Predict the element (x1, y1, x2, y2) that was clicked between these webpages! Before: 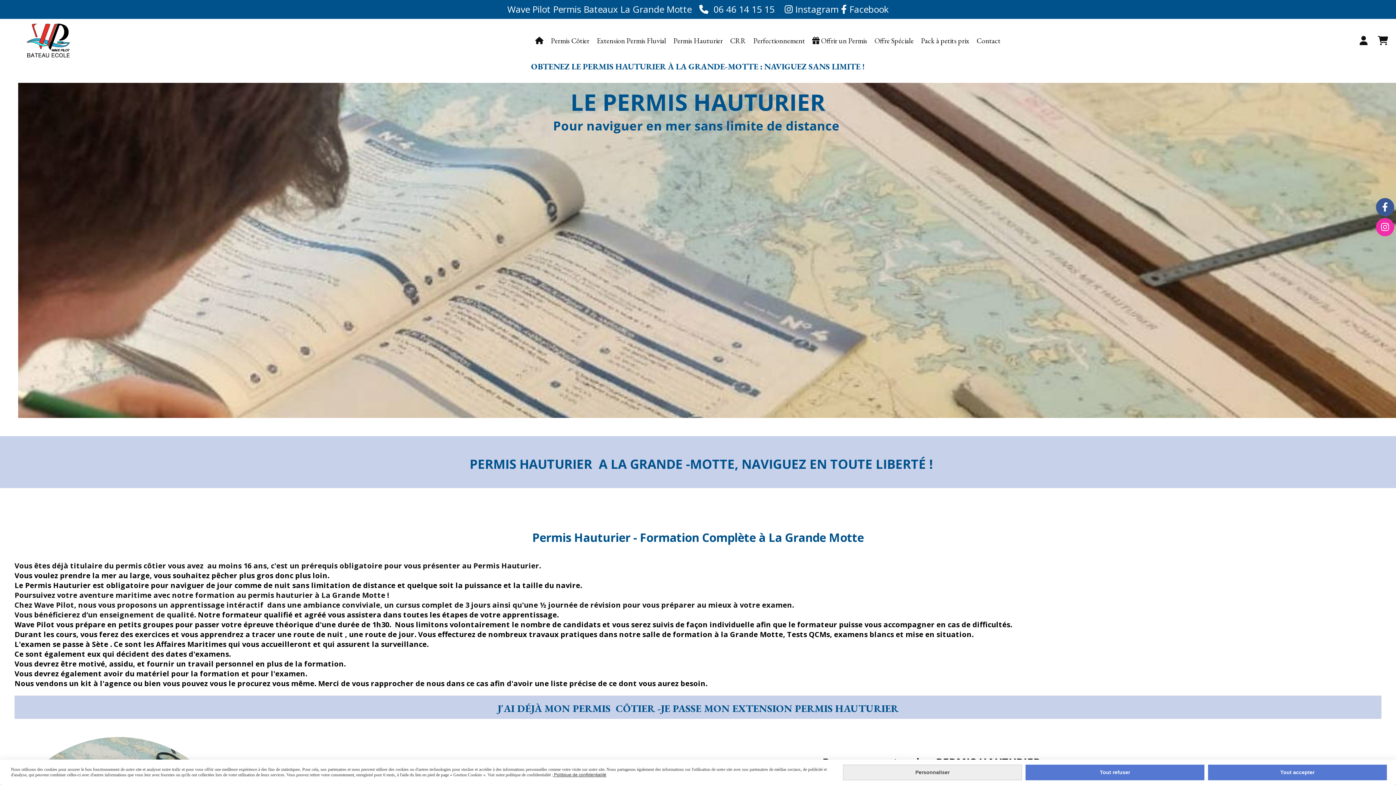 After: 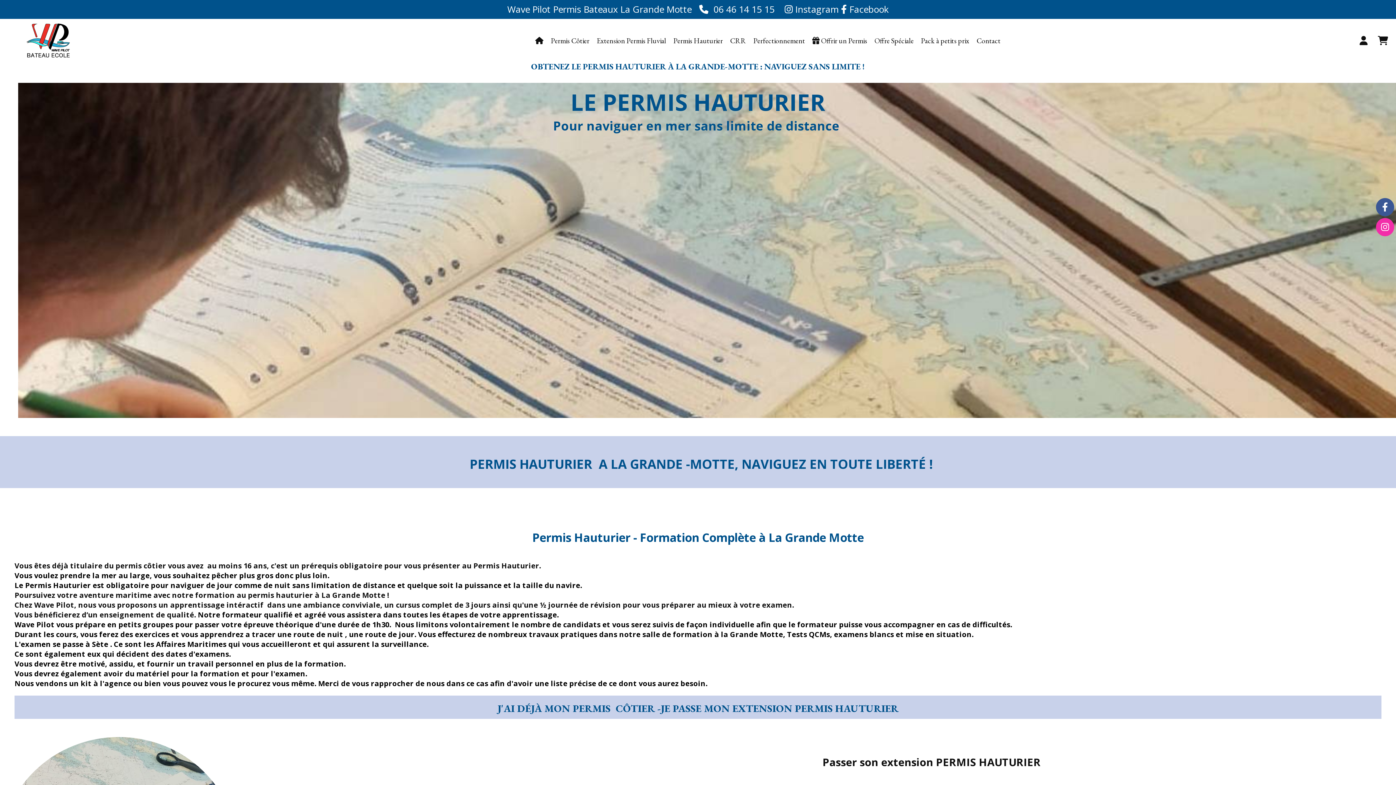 Action: label: Tout refuser bbox: (1025, 764, 1204, 780)